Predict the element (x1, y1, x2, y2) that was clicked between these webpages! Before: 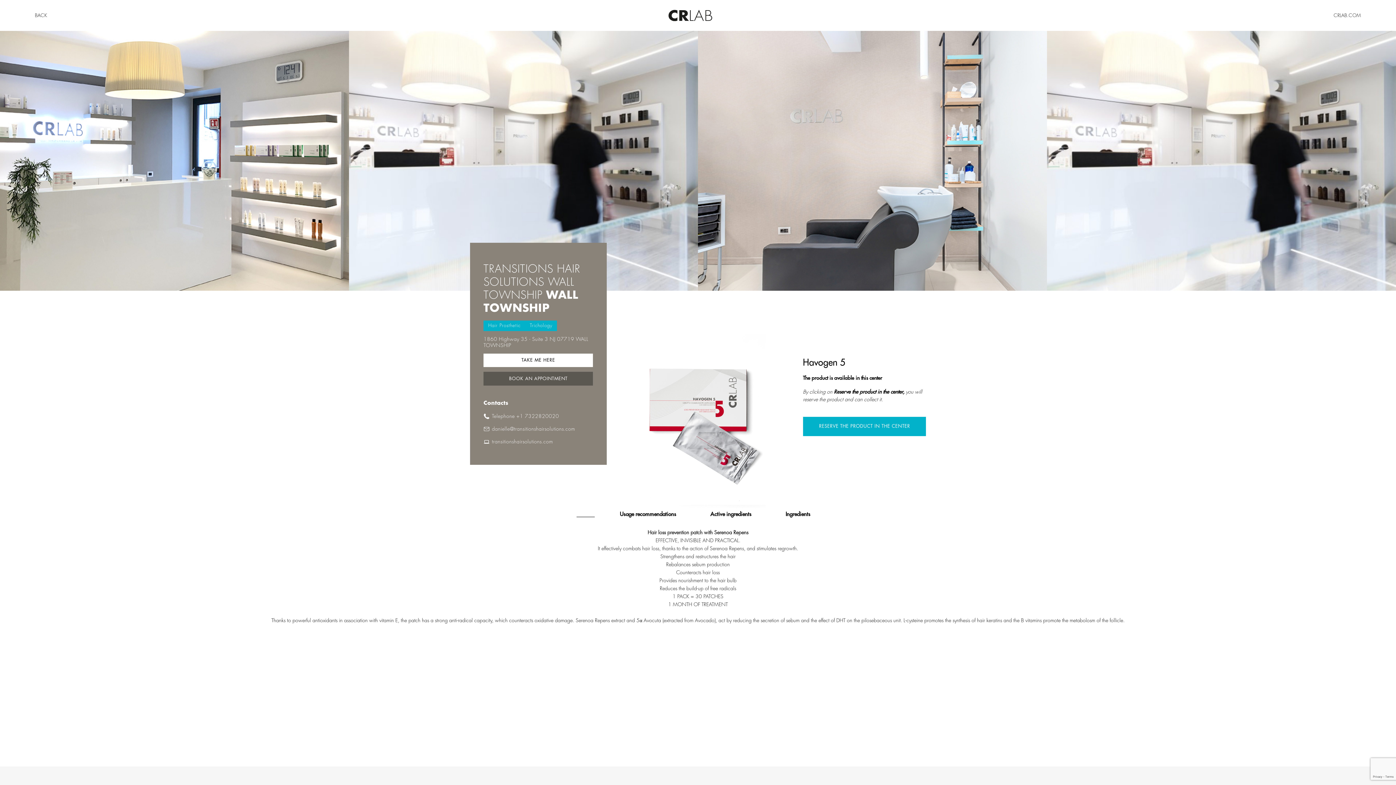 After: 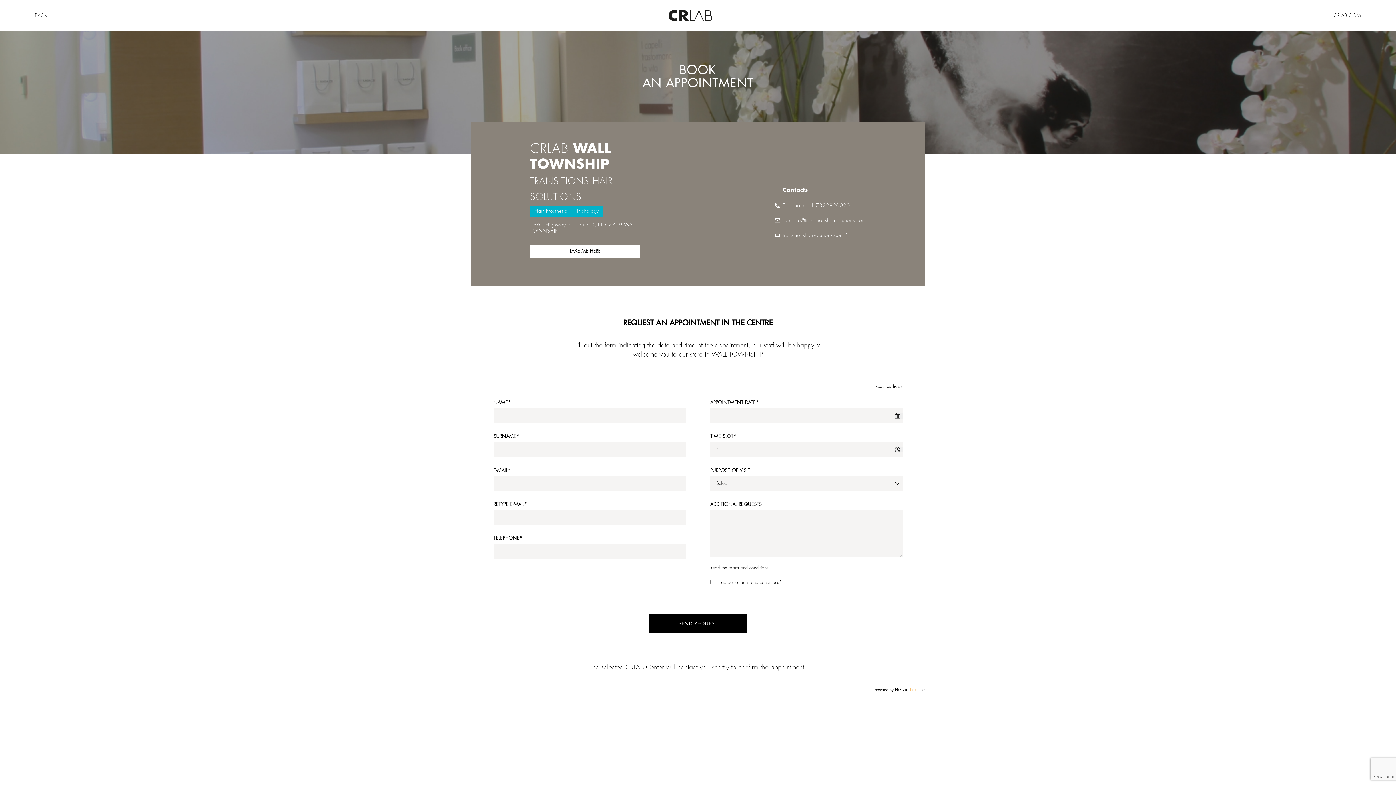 Action: bbox: (483, 371, 593, 385) label: BOOK AN APPOINTMENT